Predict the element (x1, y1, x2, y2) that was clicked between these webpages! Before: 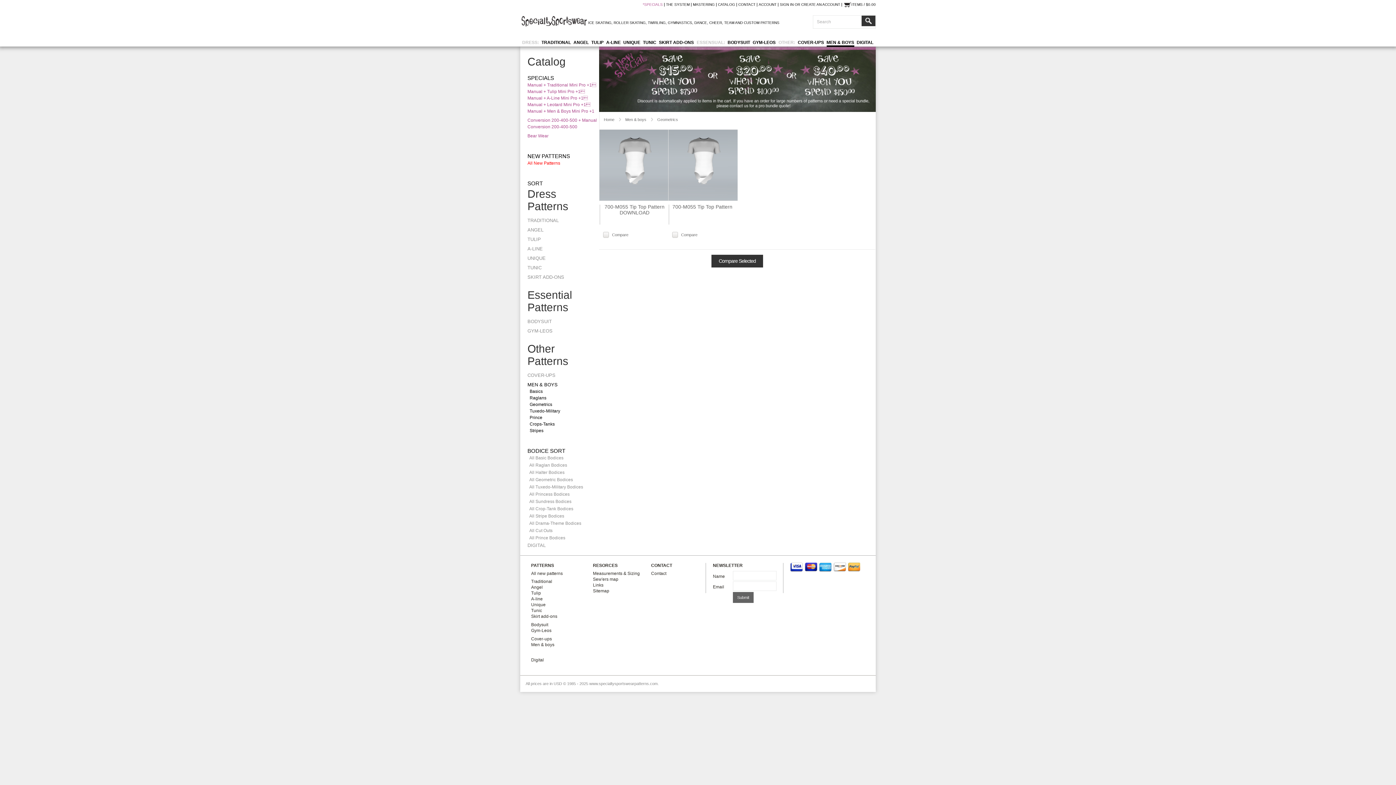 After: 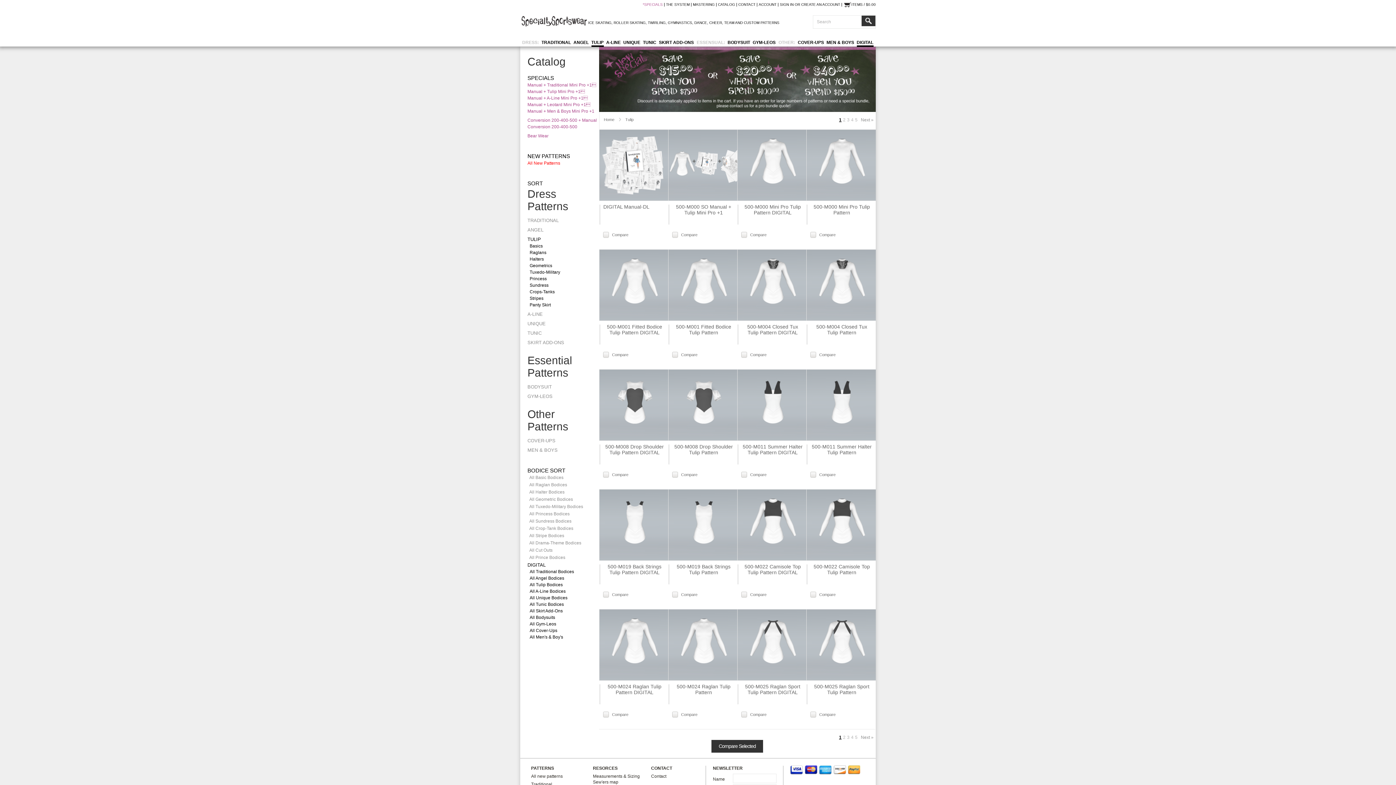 Action: label: TULIP bbox: (591, 40, 603, 45)